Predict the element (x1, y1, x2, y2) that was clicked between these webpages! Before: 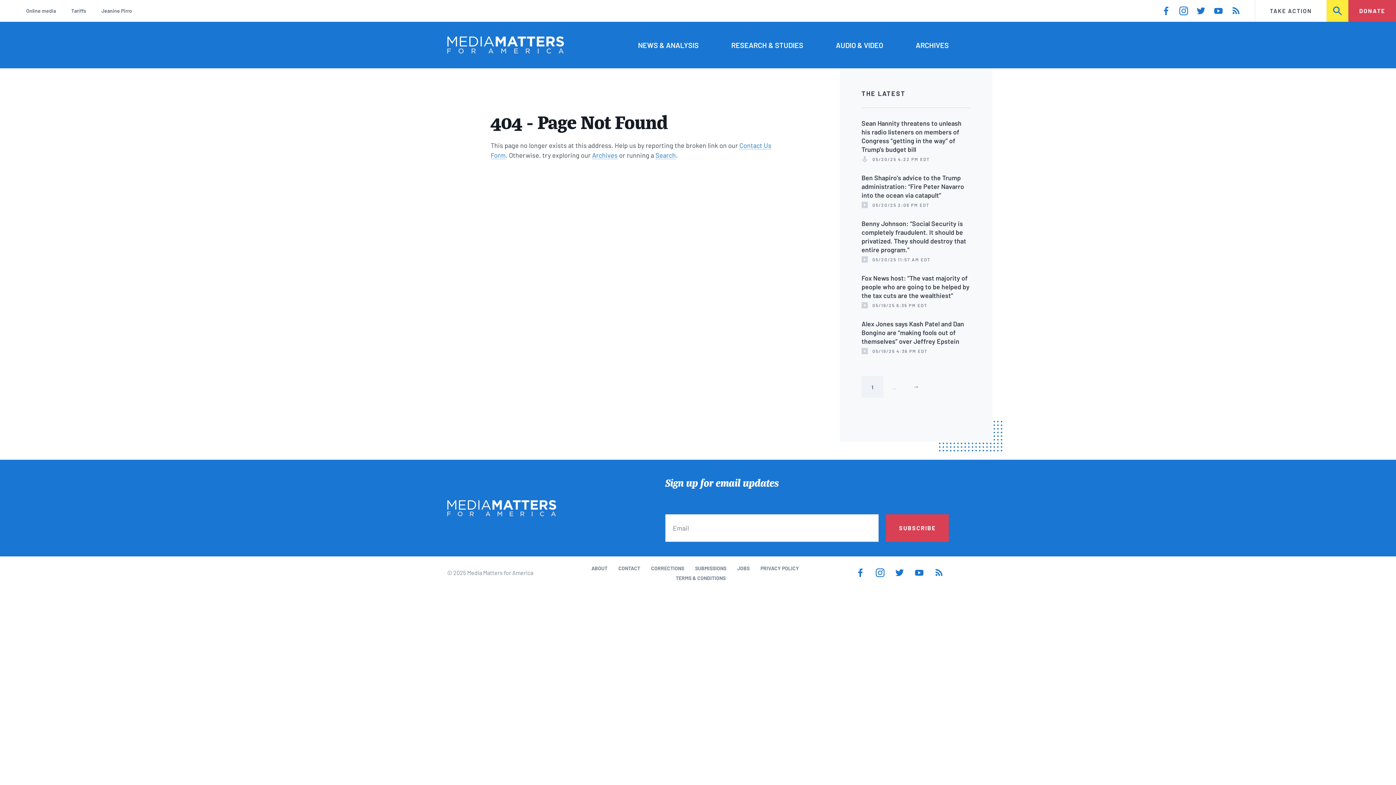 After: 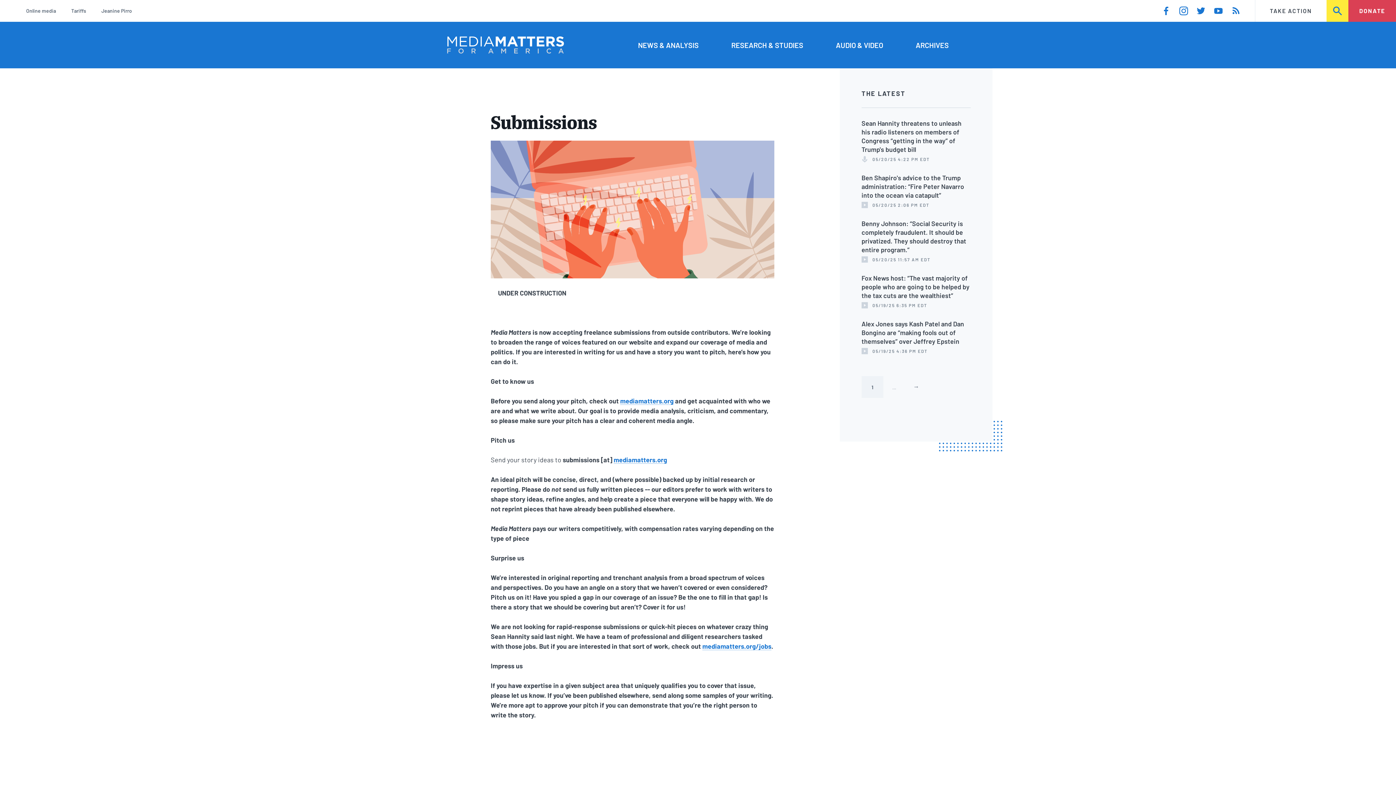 Action: bbox: (695, 565, 726, 571) label: SUBMISSIONS